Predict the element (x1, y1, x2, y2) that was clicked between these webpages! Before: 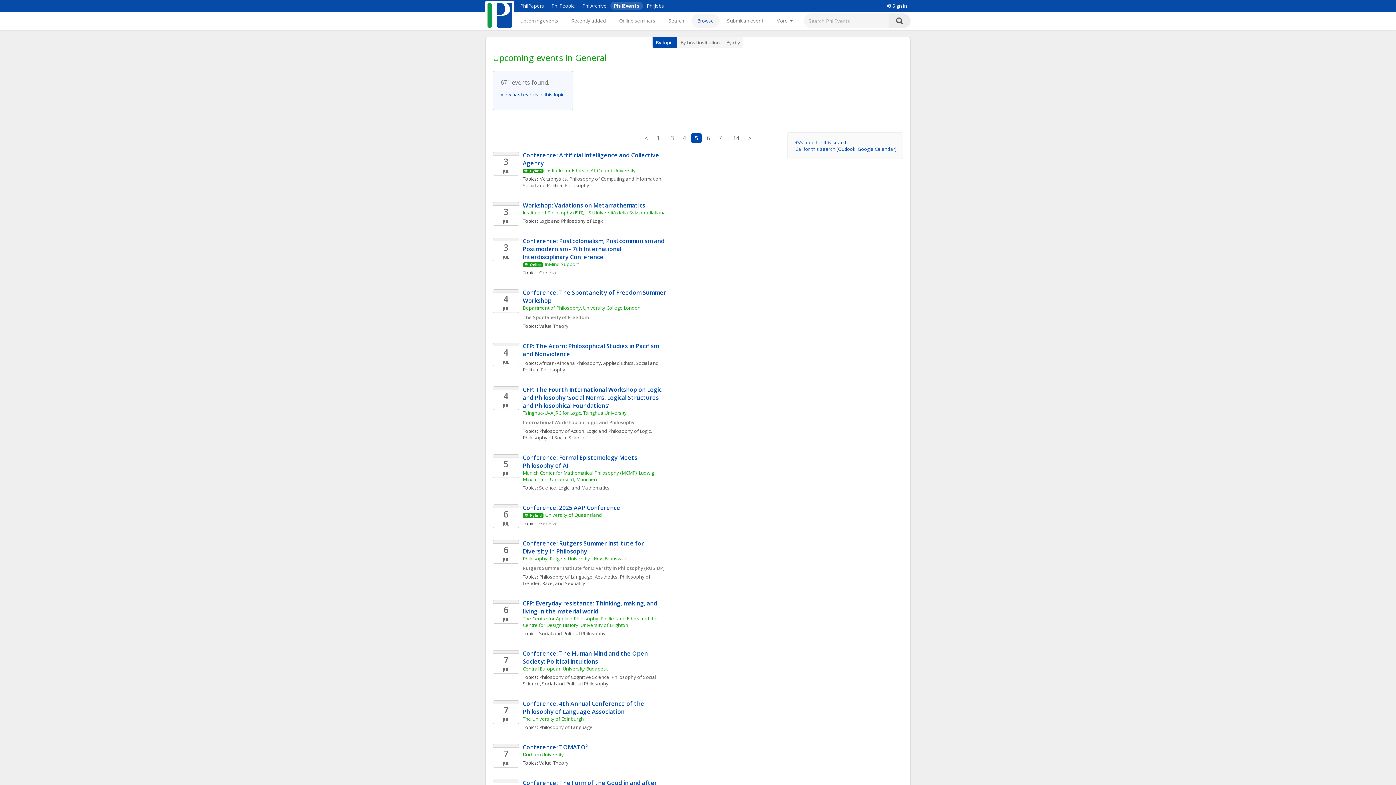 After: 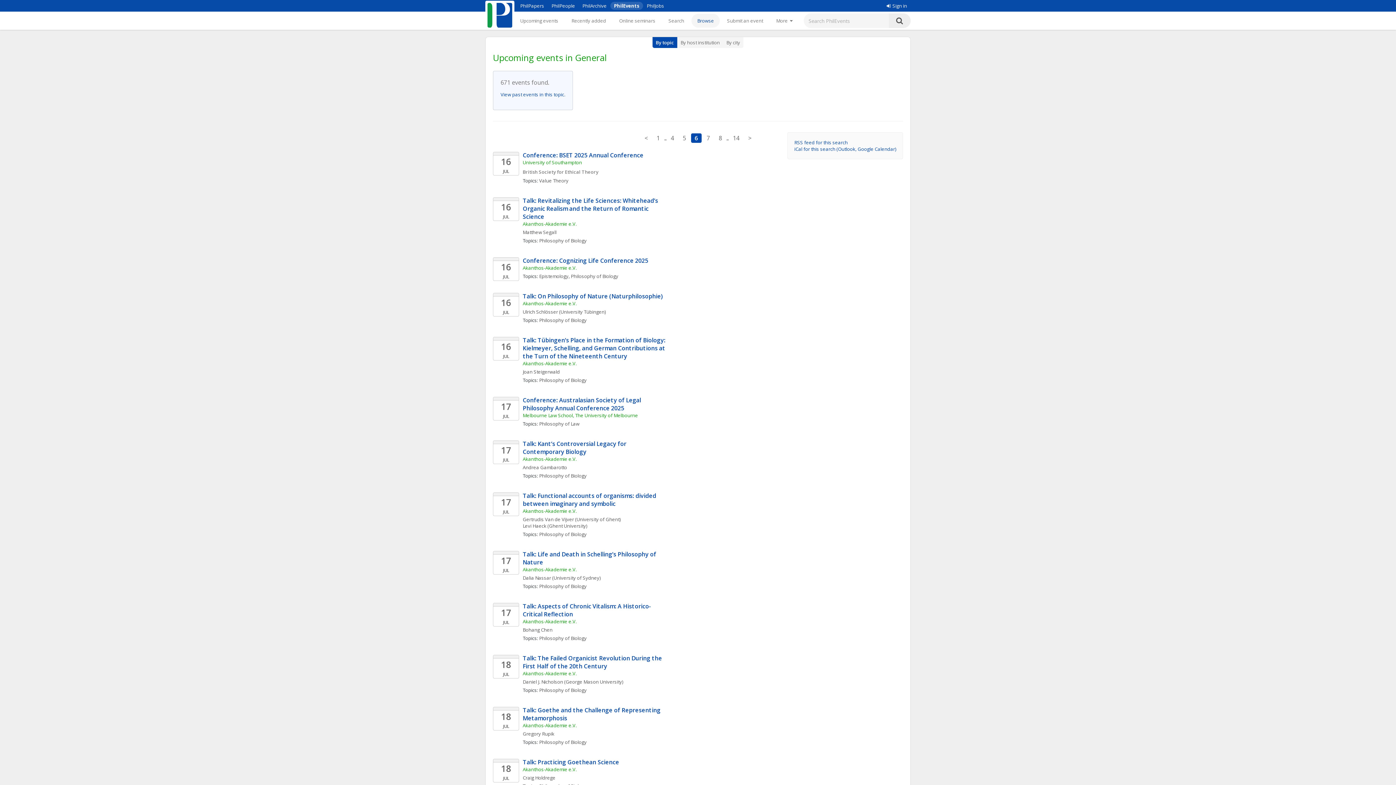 Action: label: > bbox: (744, 133, 755, 142)